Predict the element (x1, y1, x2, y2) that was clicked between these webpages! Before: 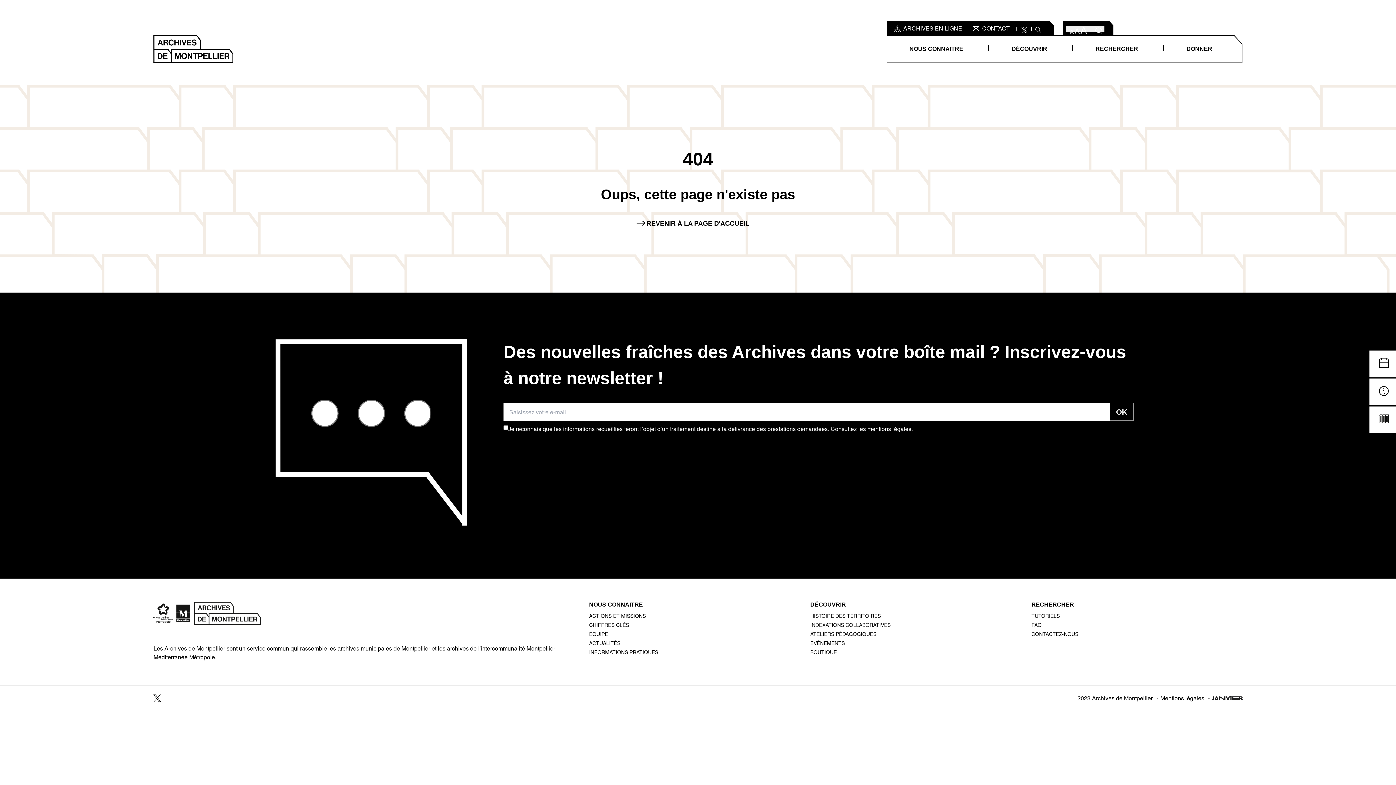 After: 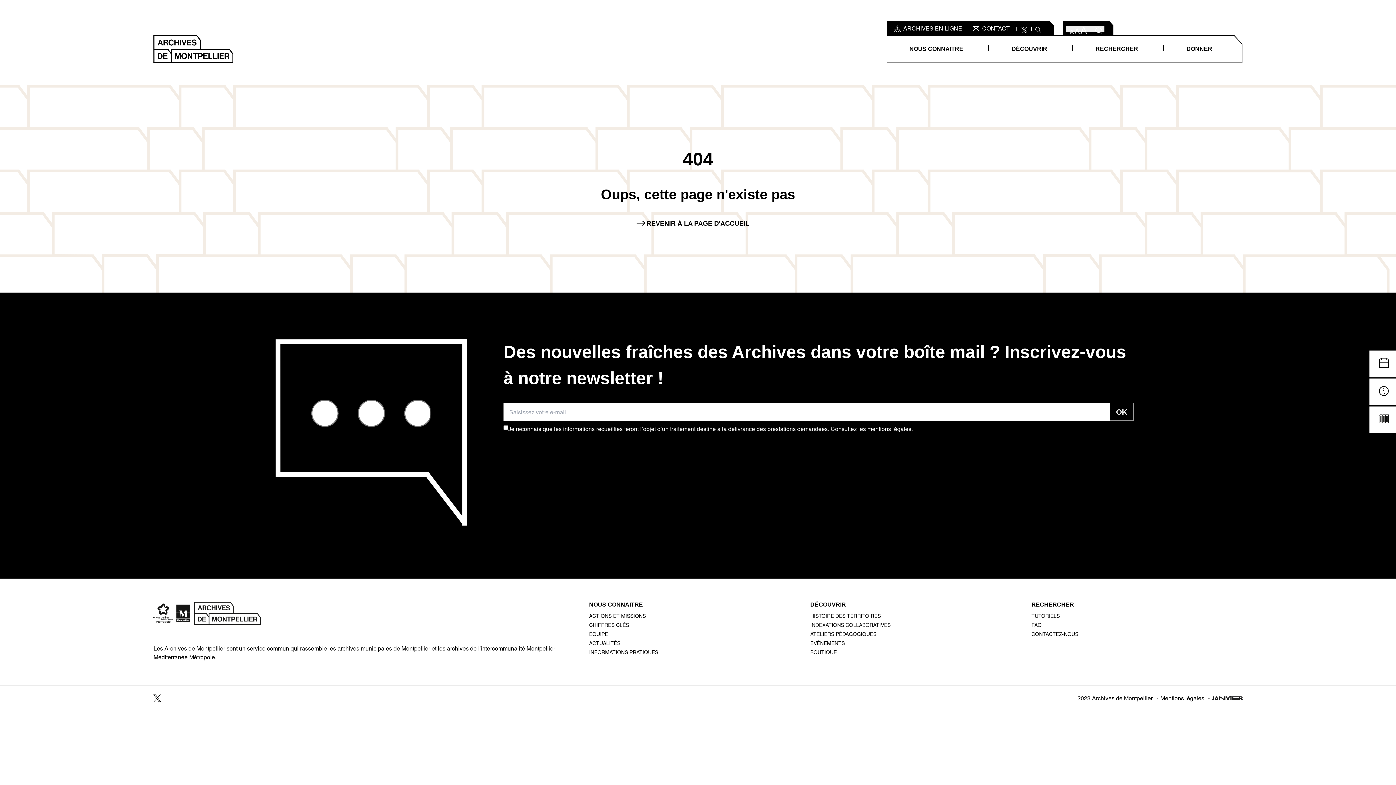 Action: label: CONTACT bbox: (969, 26, 1016, 32)